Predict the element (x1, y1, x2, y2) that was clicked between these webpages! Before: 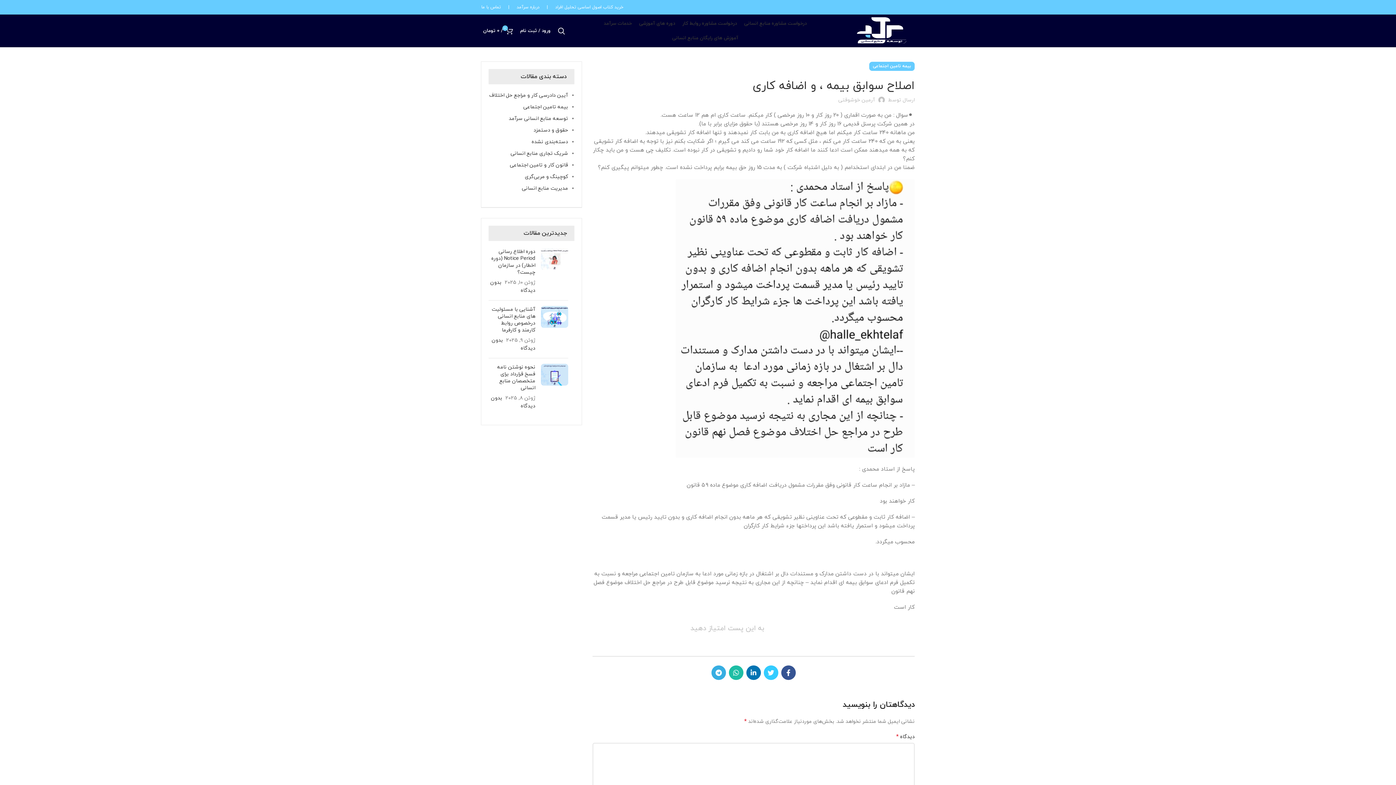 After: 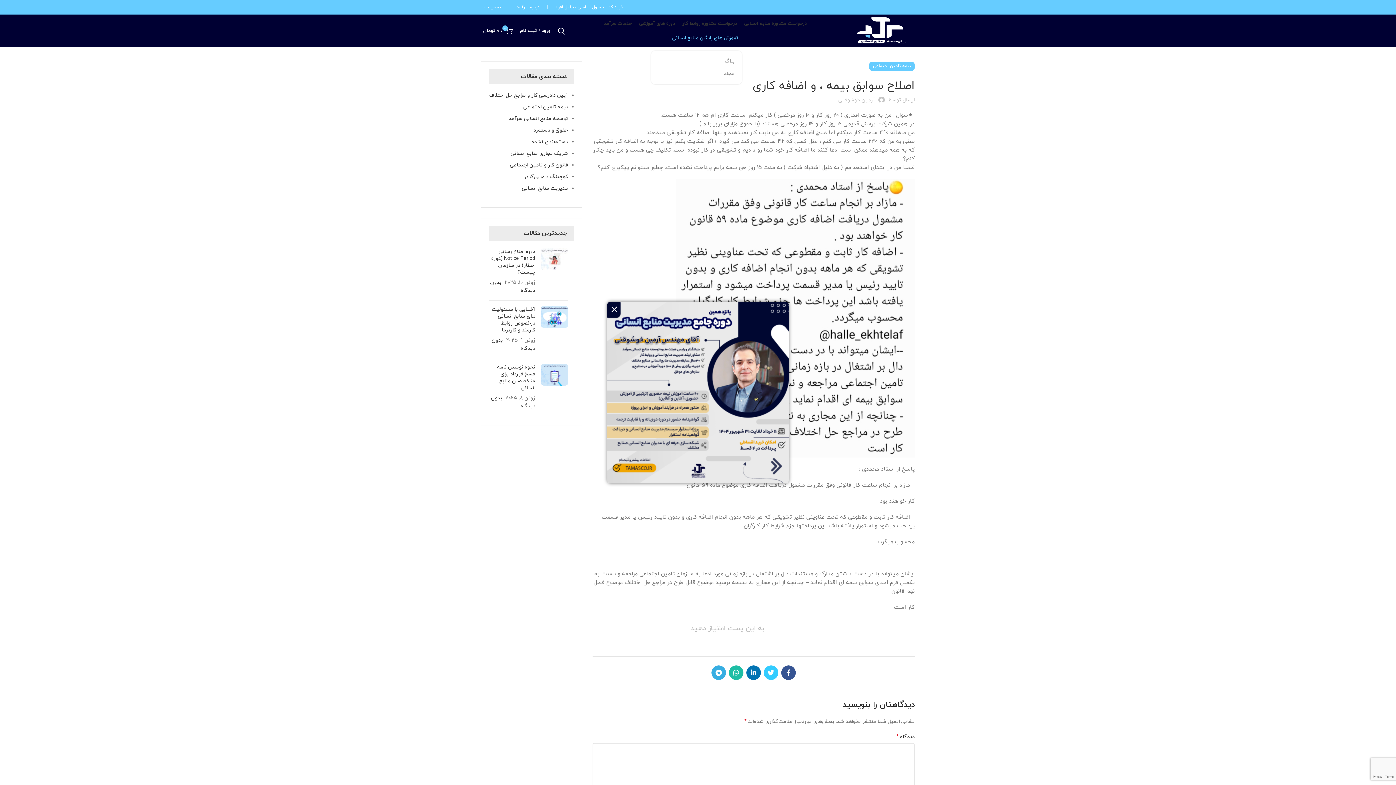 Action: label: آموزش های رایگان منابع انسانی bbox: (668, 30, 742, 45)